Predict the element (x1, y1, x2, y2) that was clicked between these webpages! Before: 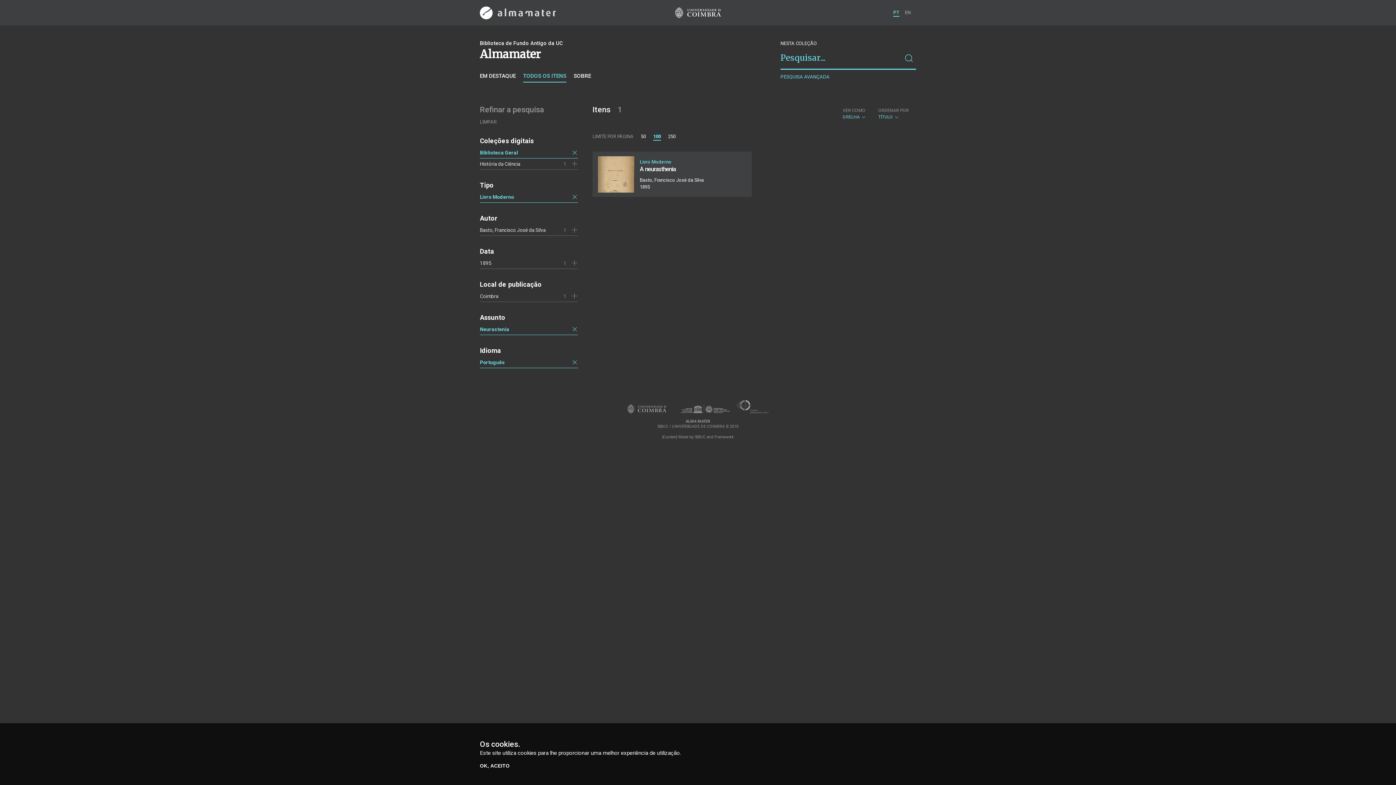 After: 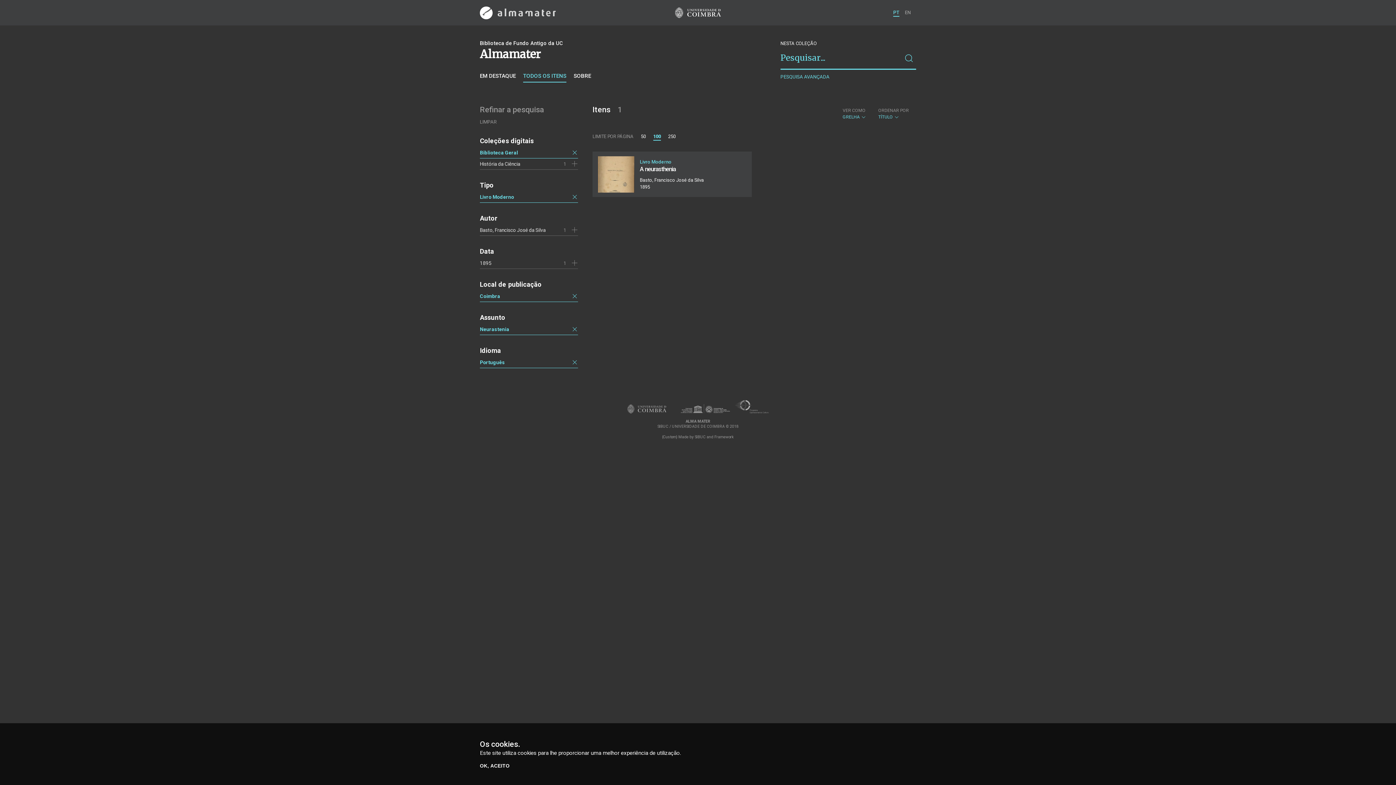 Action: bbox: (571, 293, 578, 299)